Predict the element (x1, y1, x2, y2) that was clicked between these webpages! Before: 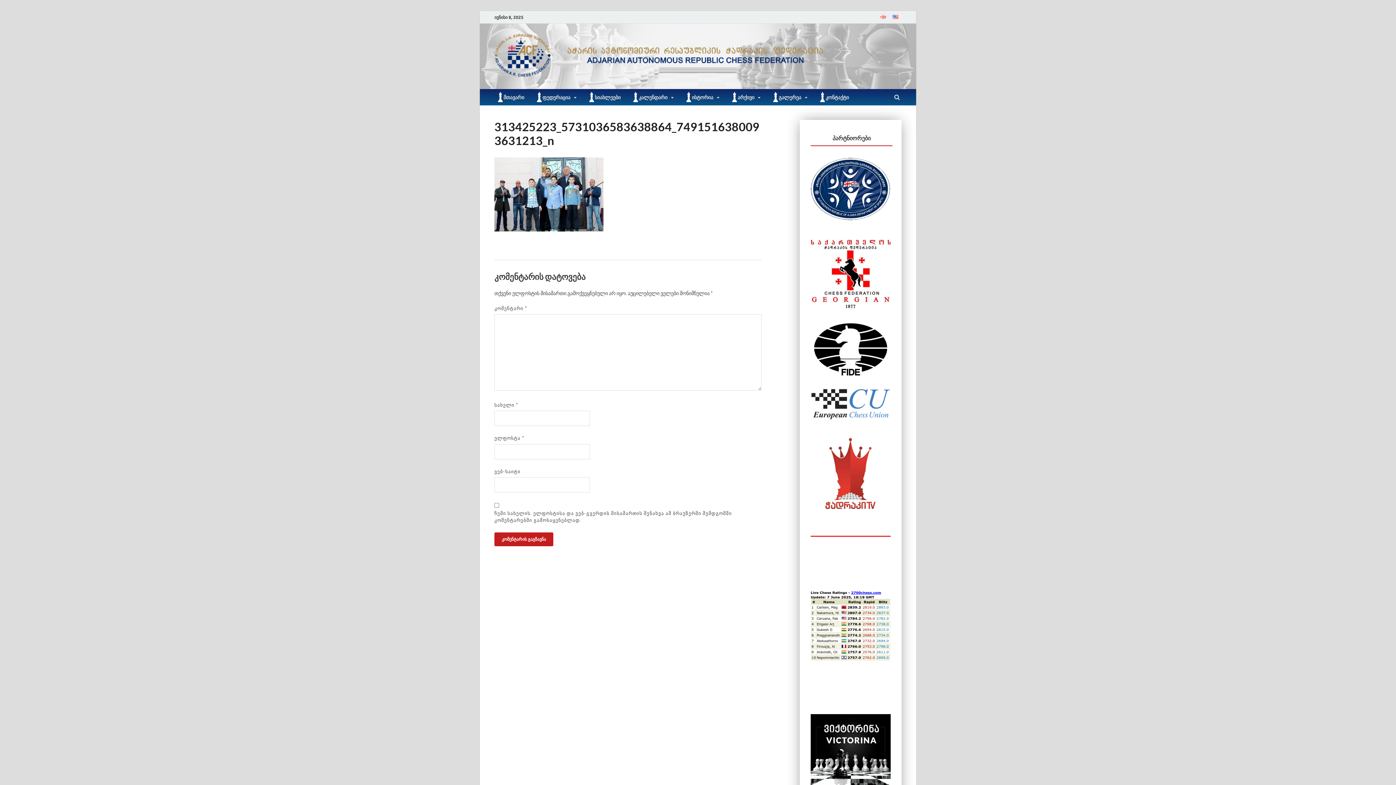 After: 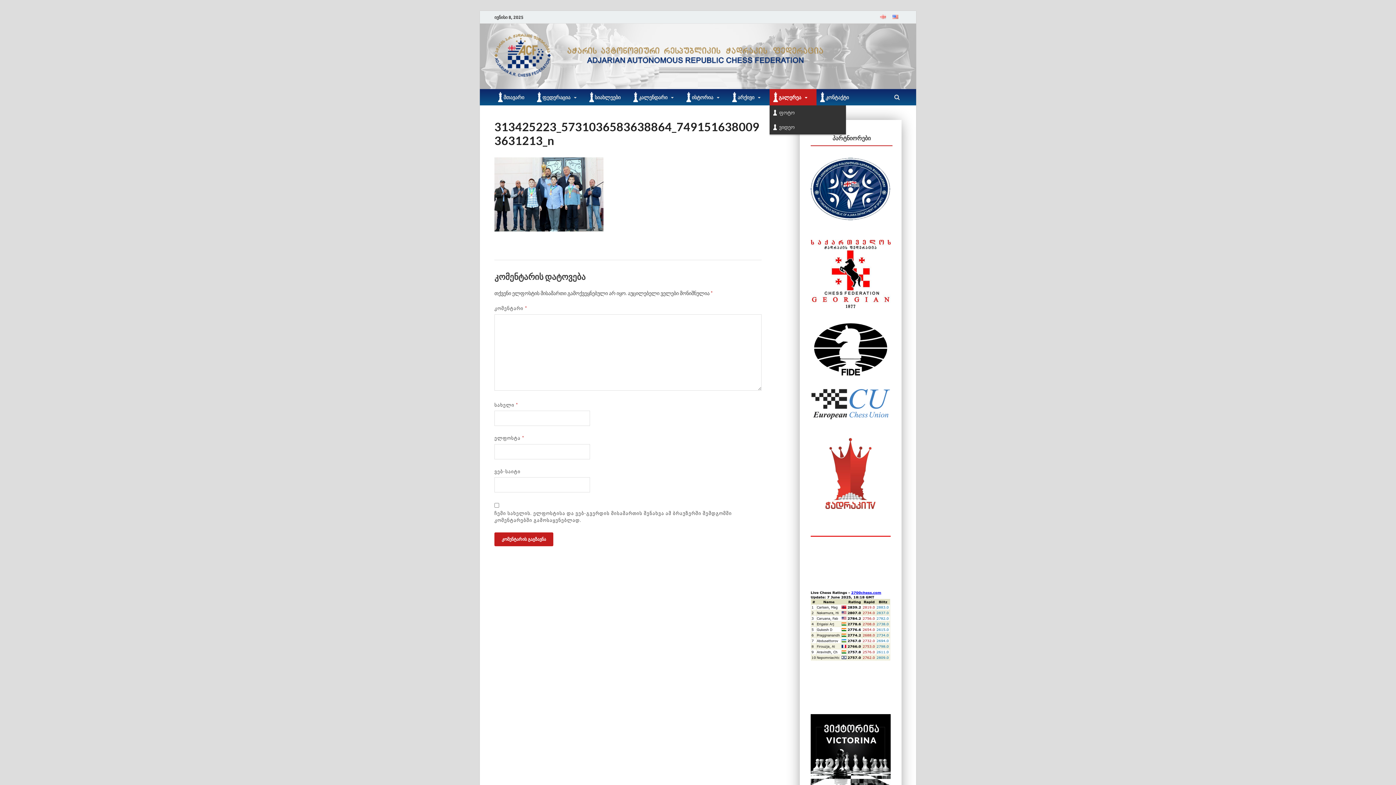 Action: bbox: (769, 89, 816, 105) label: გალერეა